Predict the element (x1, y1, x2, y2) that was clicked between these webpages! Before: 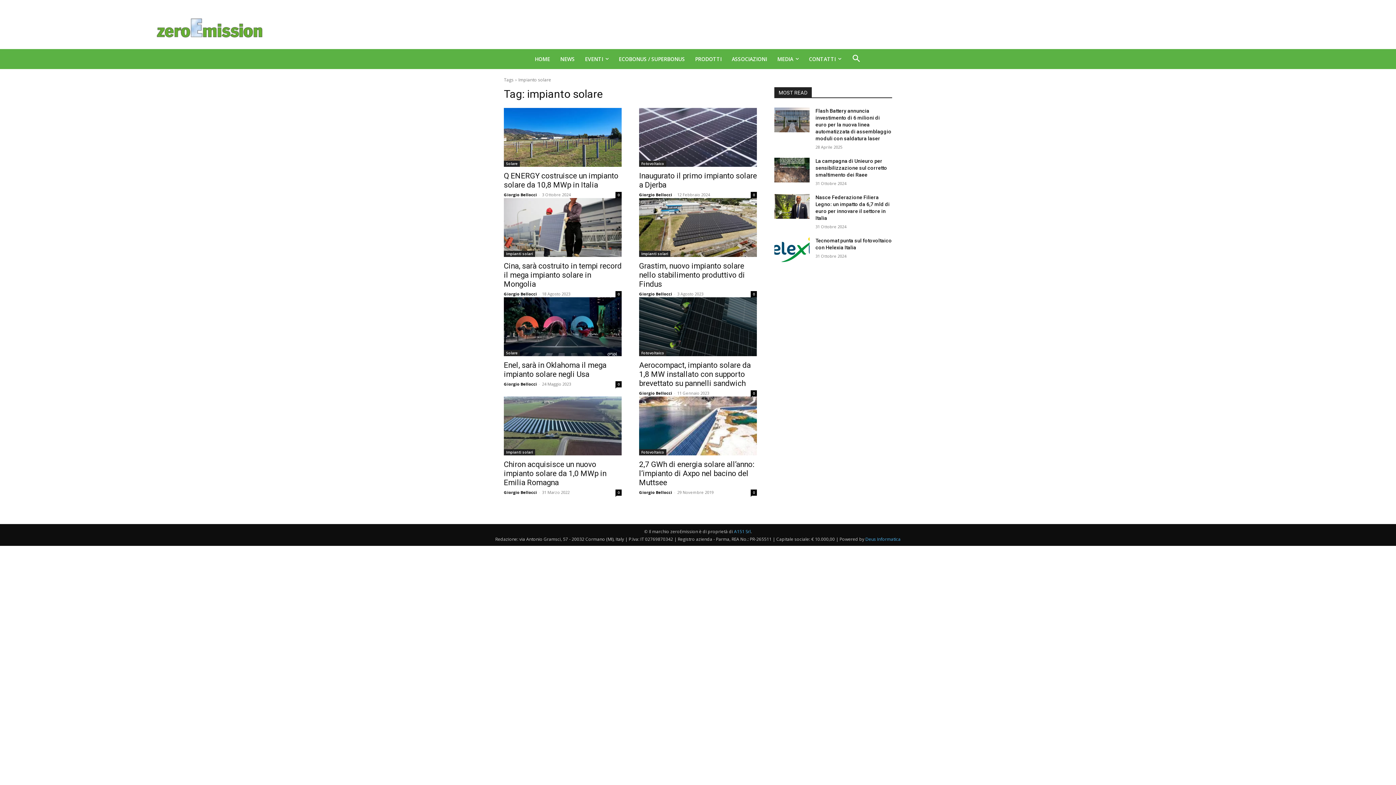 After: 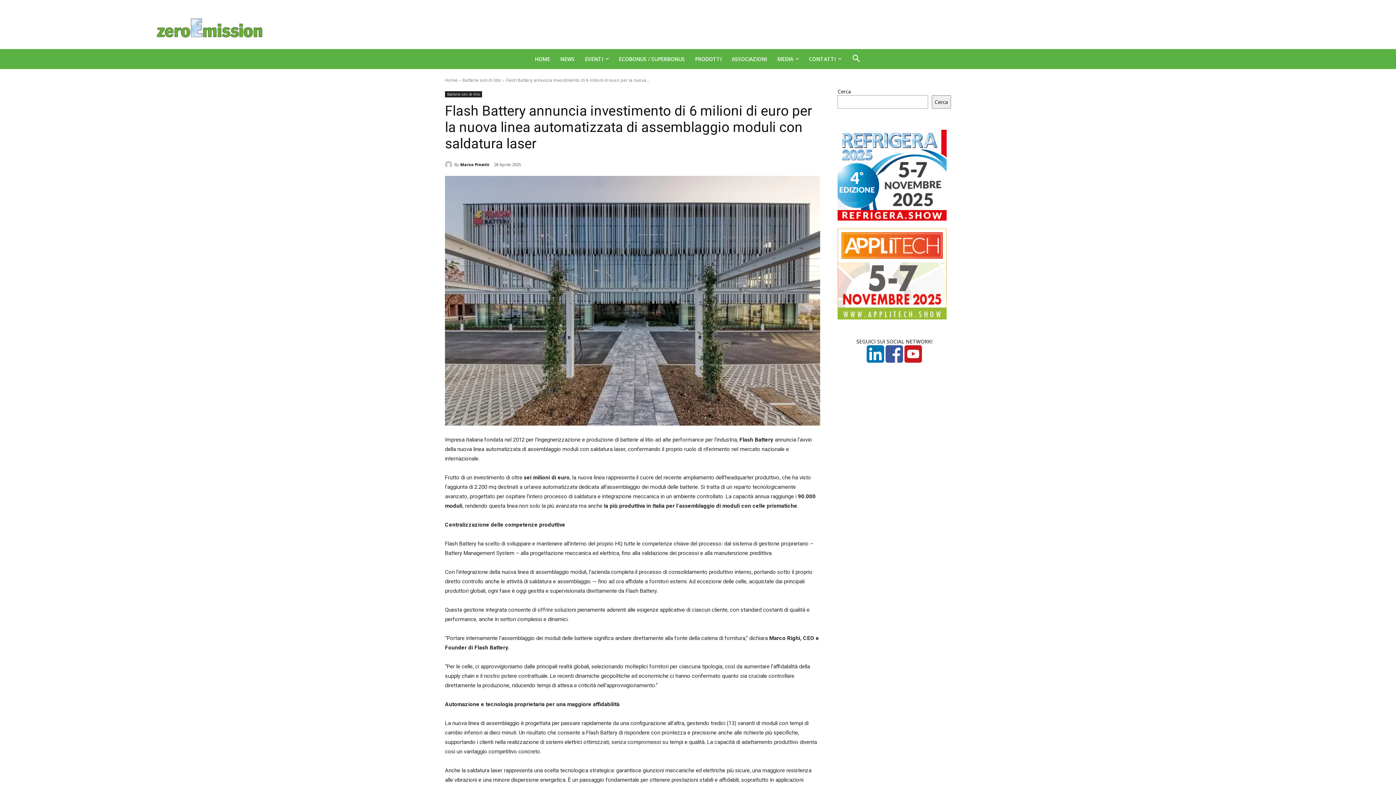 Action: label: Flash Battery annuncia investimento di 6 milioni di euro per la nuova linea automatizzata di assemblaggio moduli con saldatura laser bbox: (815, 108, 891, 141)